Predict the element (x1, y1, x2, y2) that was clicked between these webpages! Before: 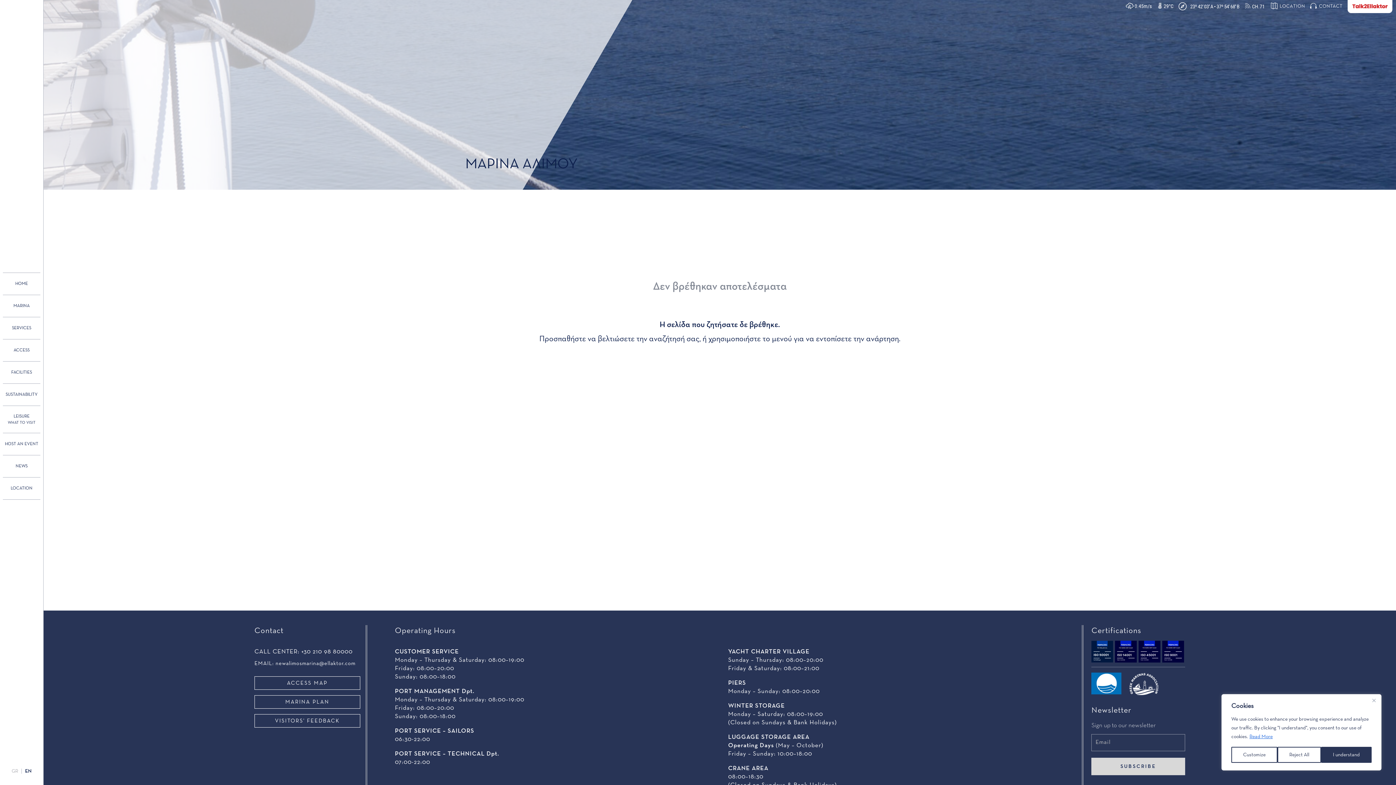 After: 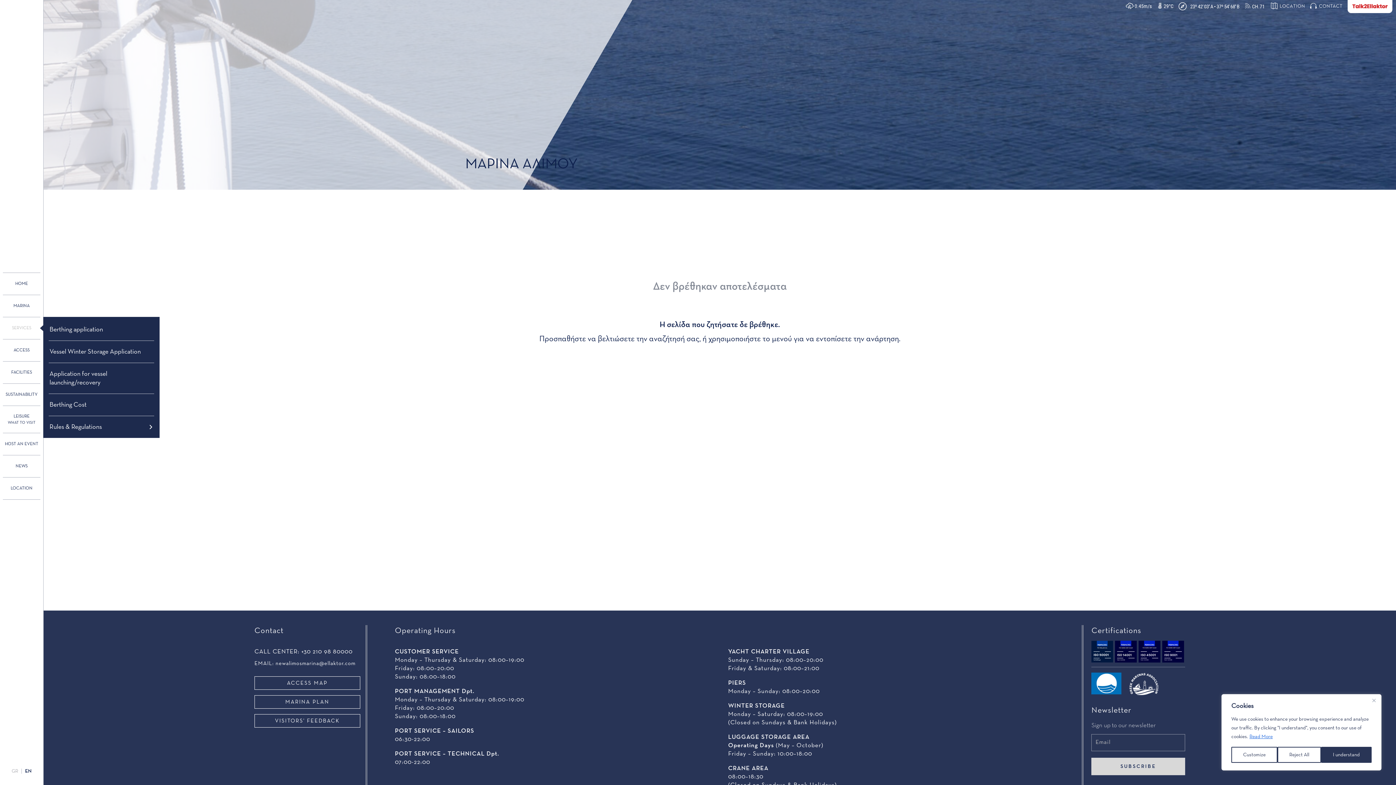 Action: bbox: (2, 316, 40, 339) label: SERVICES